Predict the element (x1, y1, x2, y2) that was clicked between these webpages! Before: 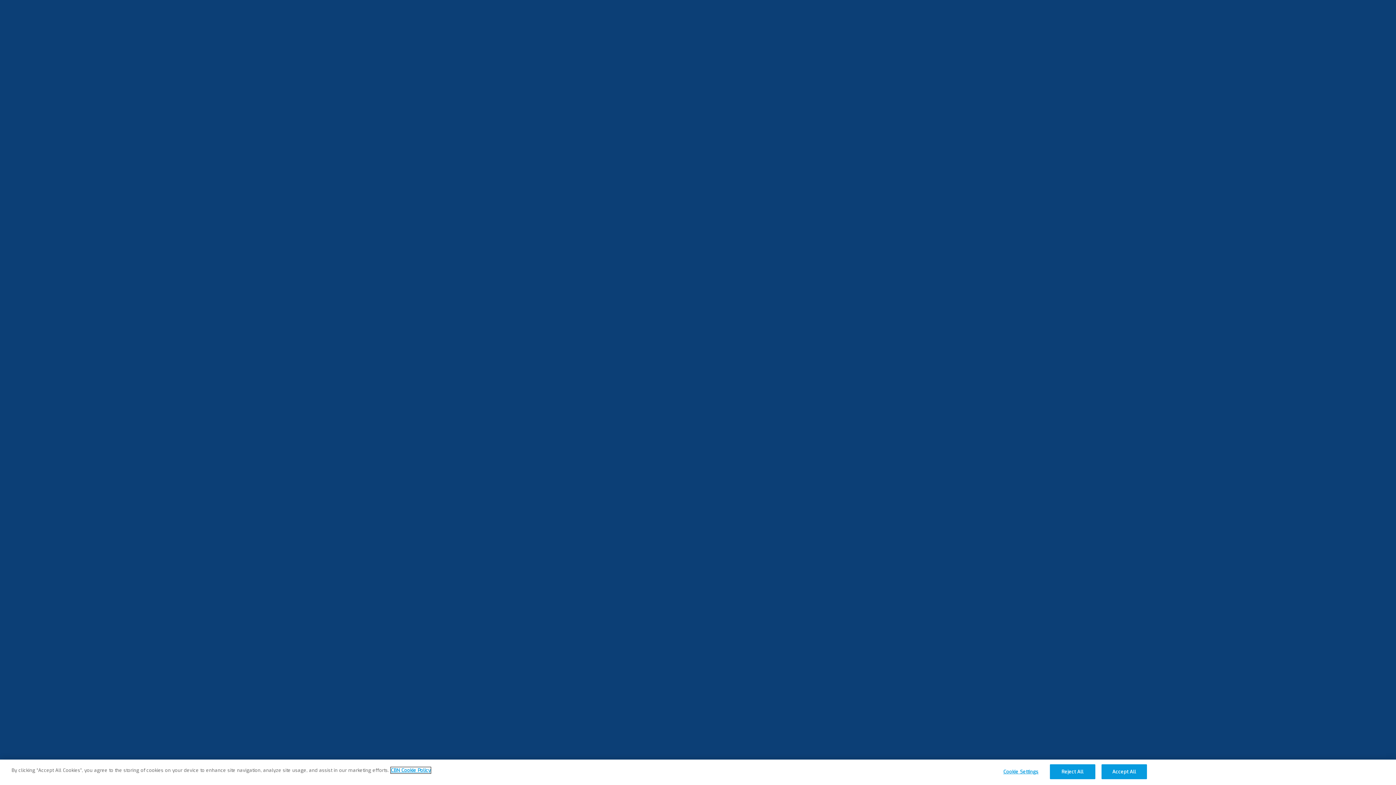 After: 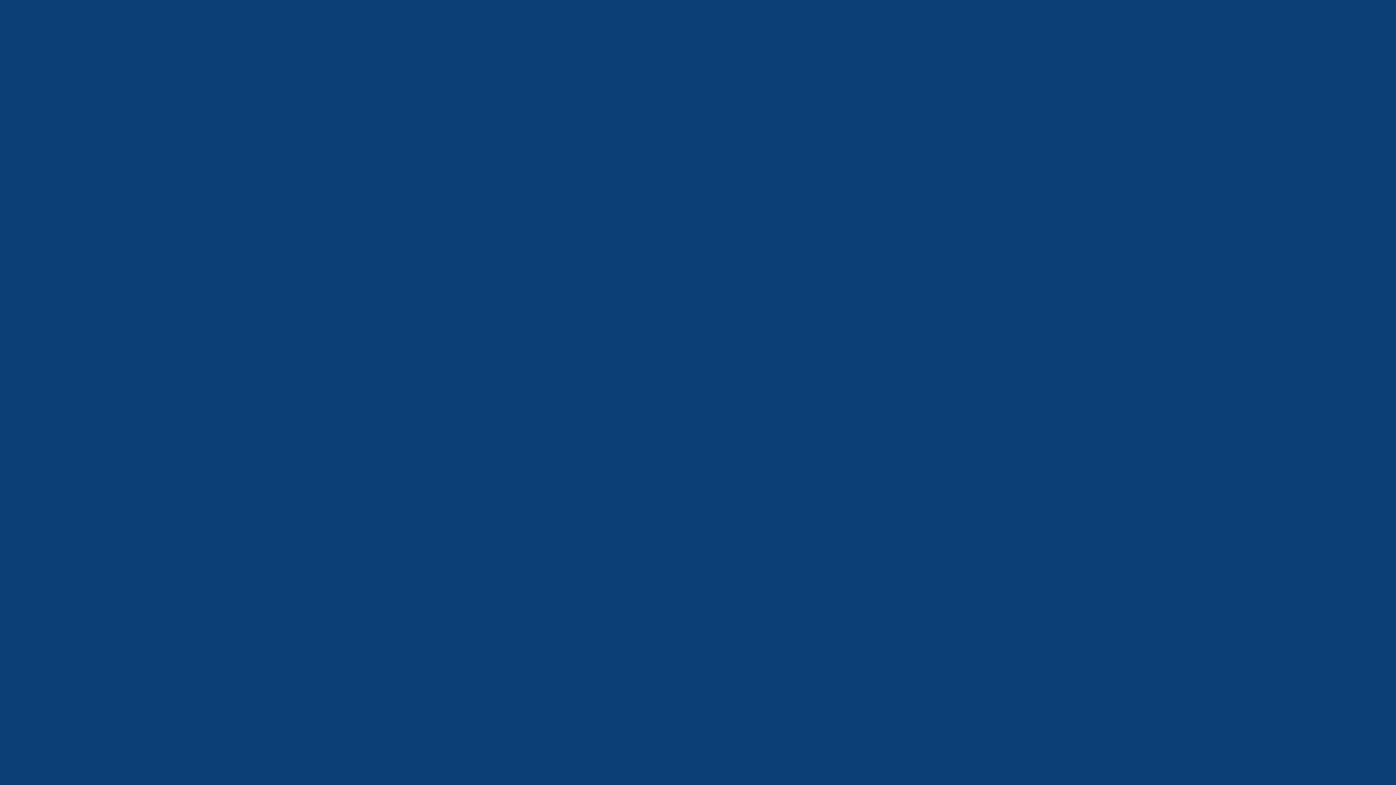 Action: bbox: (1050, 764, 1095, 779) label: Reject All